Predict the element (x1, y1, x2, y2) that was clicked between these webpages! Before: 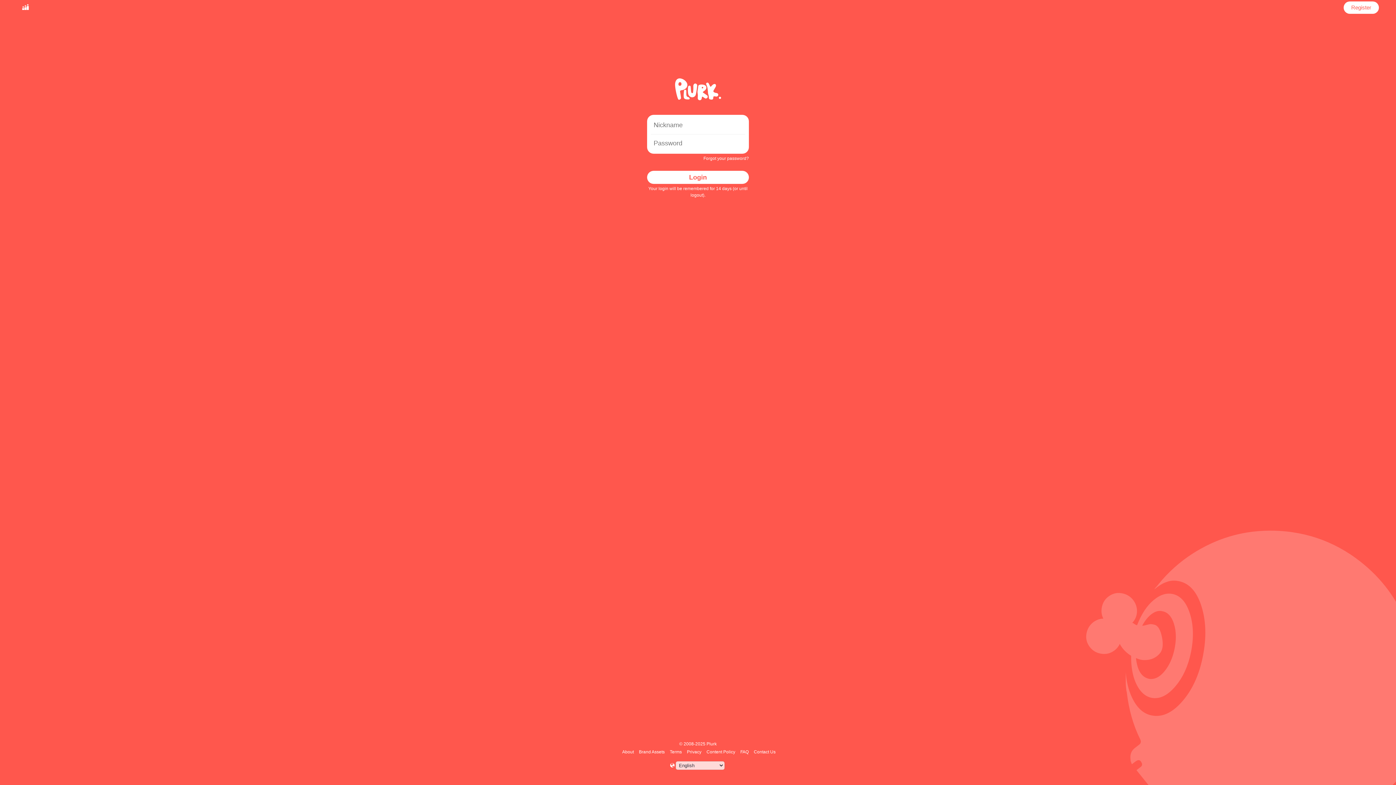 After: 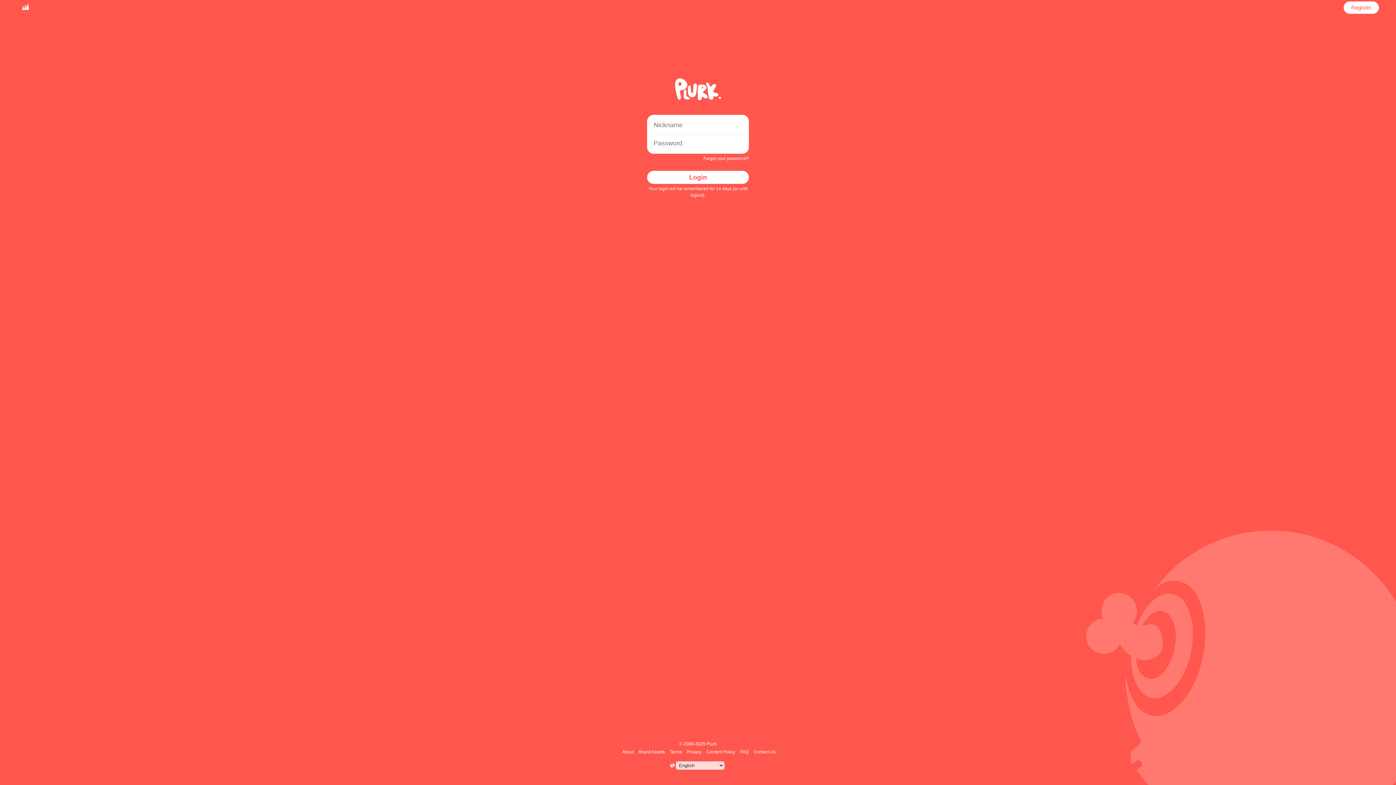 Action: bbox: (647, 170, 749, 184) label: Login